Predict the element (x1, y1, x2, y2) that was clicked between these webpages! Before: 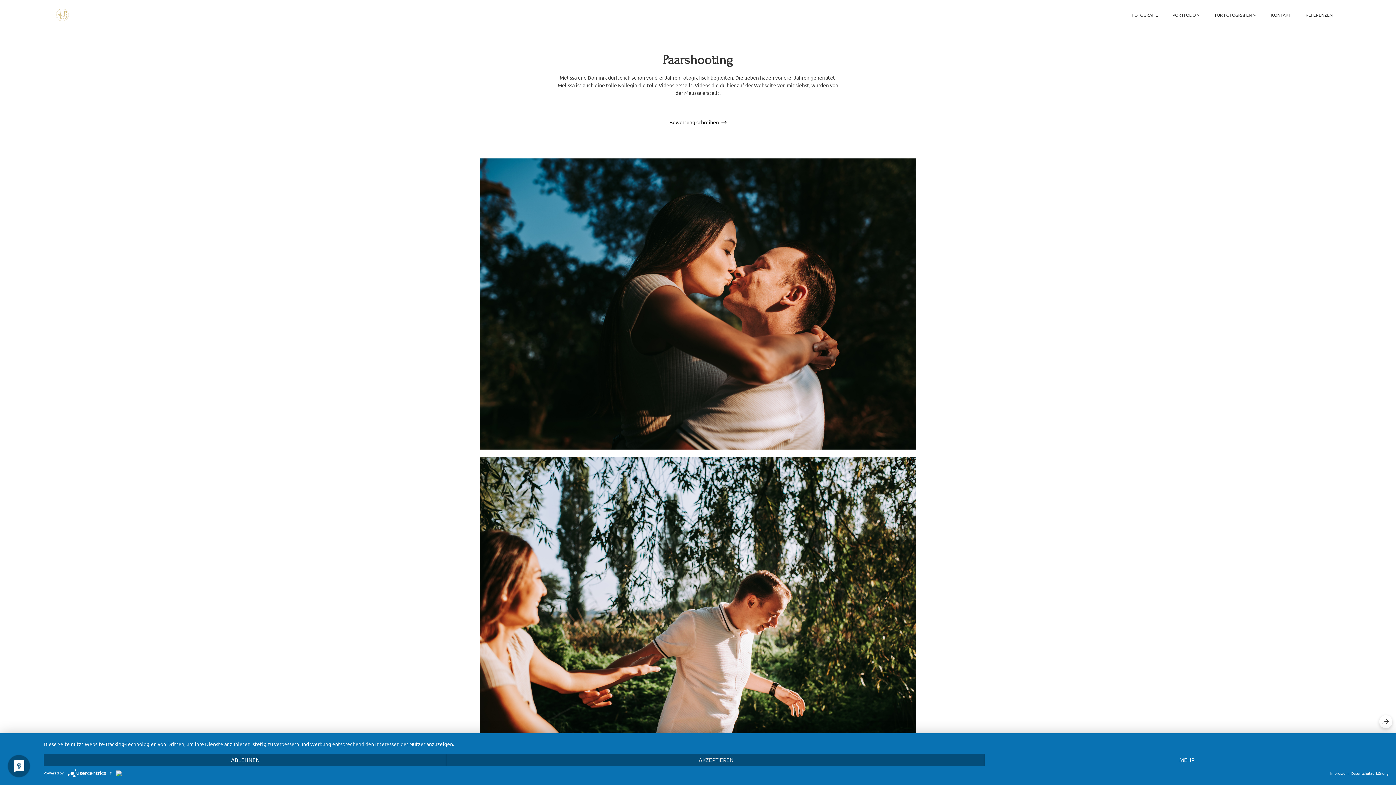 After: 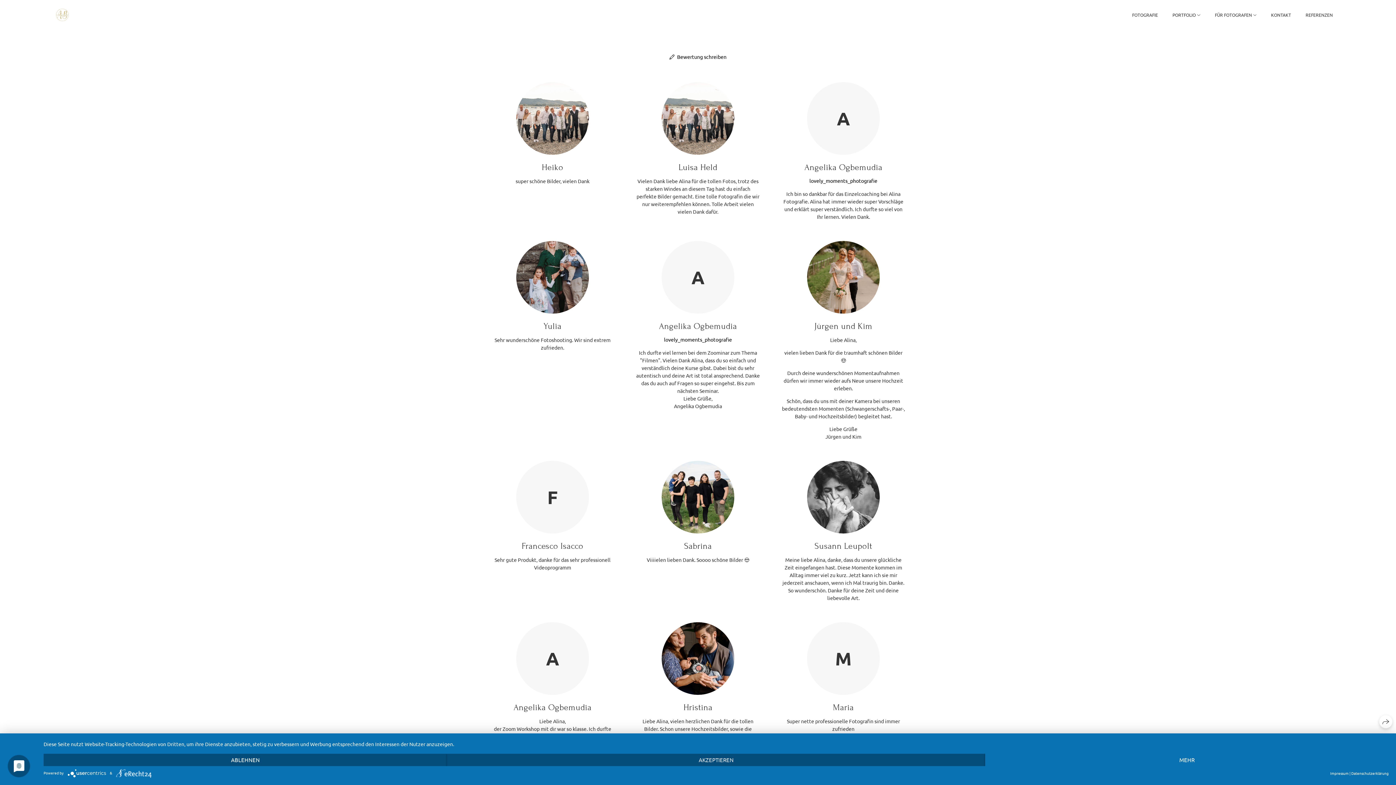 Action: bbox: (1305, 12, 1333, 17) label: REFERENZEN